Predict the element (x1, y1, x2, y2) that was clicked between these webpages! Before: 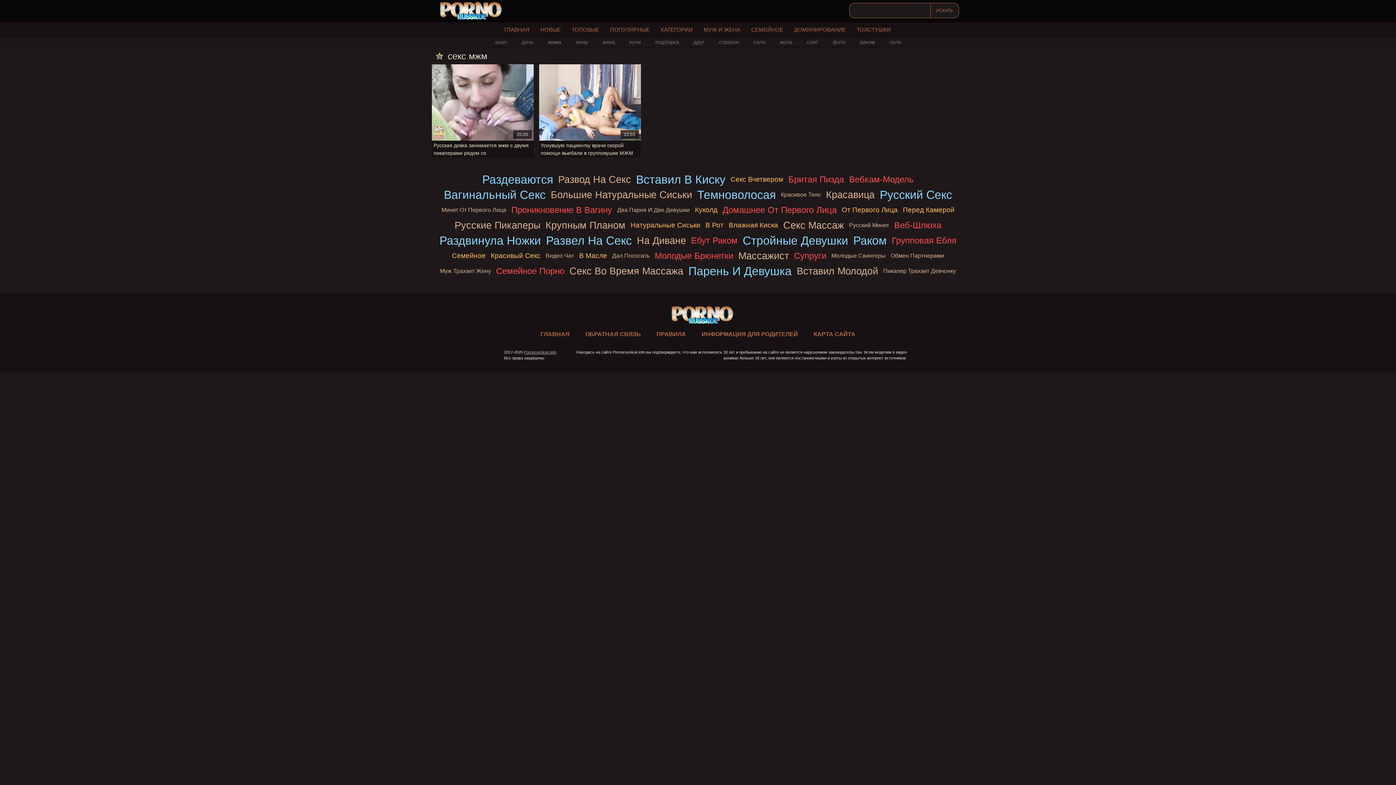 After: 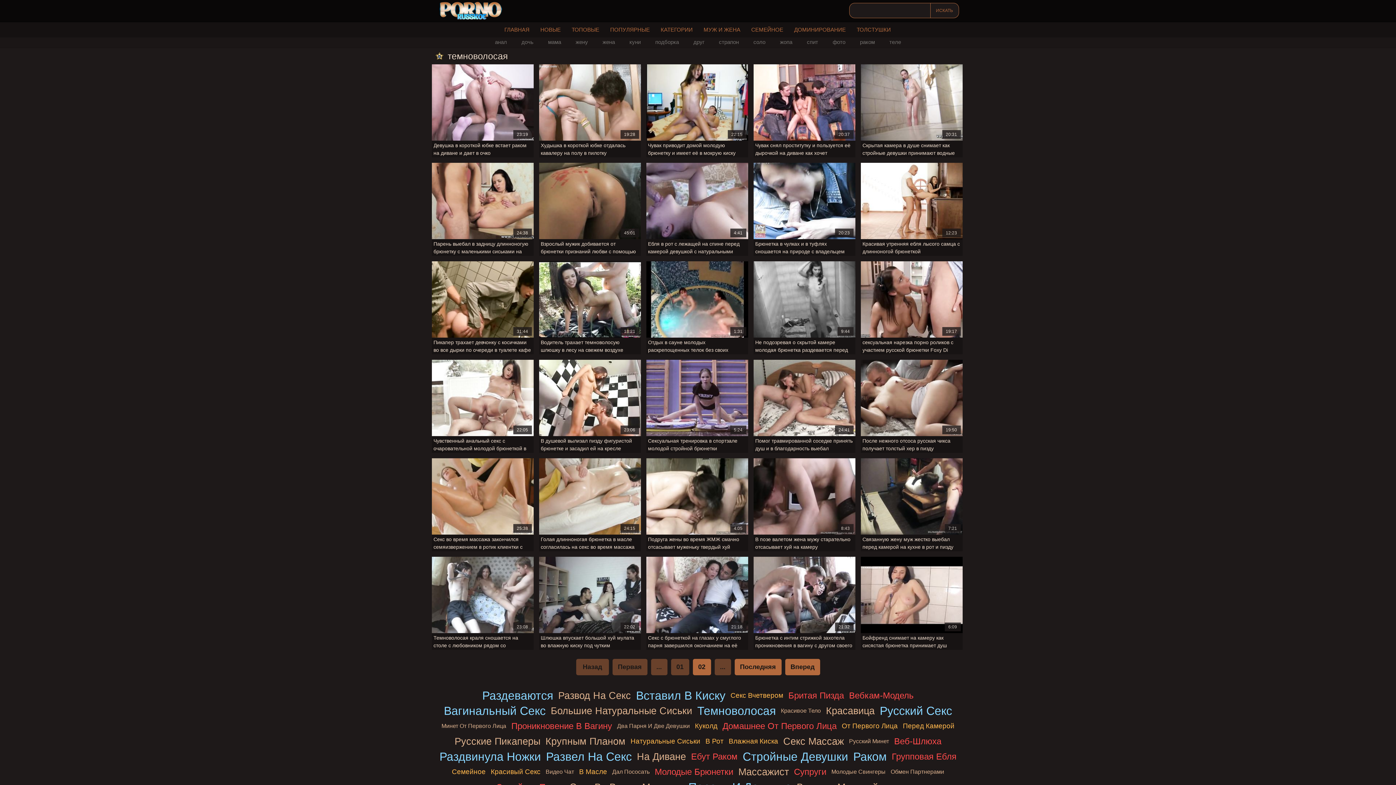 Action: bbox: (697, 189, 776, 200) label: Темноволосая